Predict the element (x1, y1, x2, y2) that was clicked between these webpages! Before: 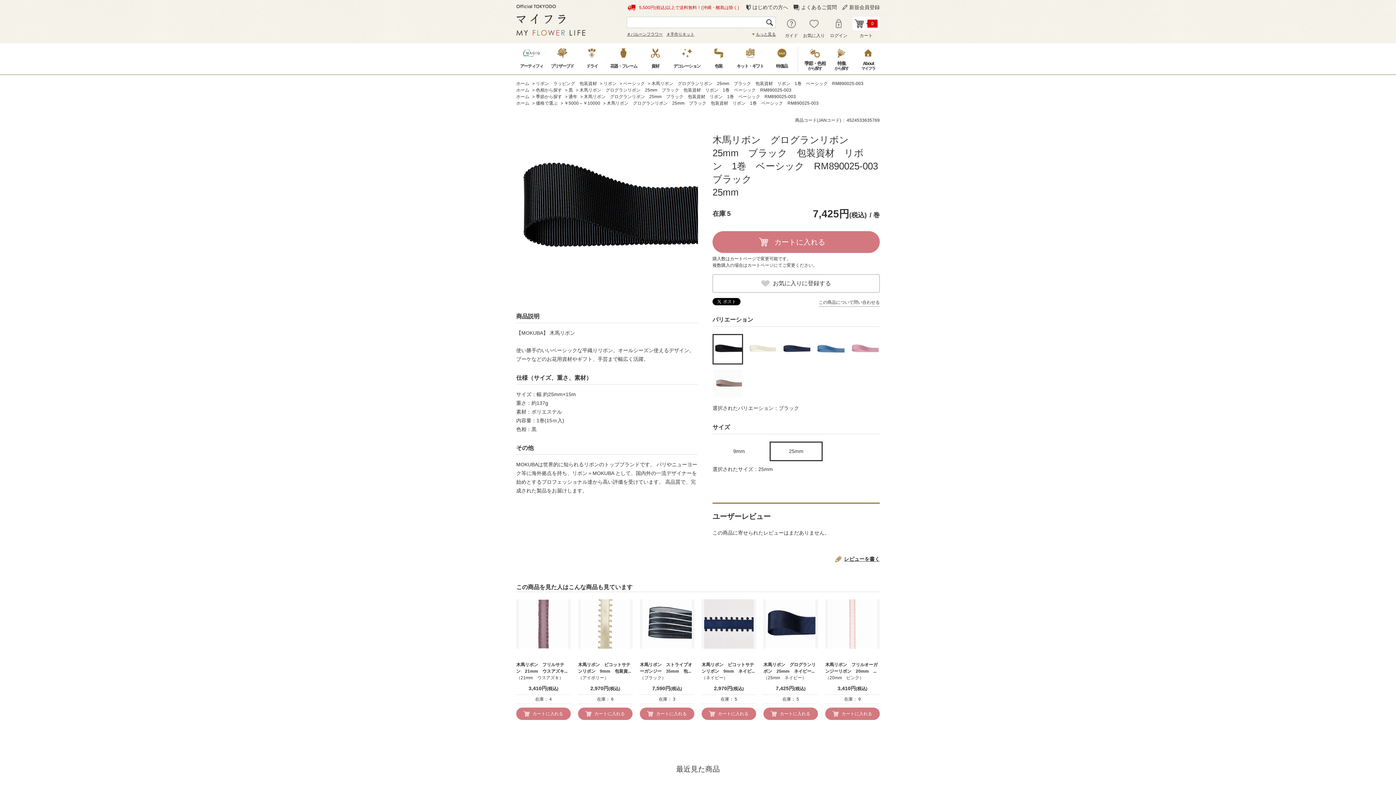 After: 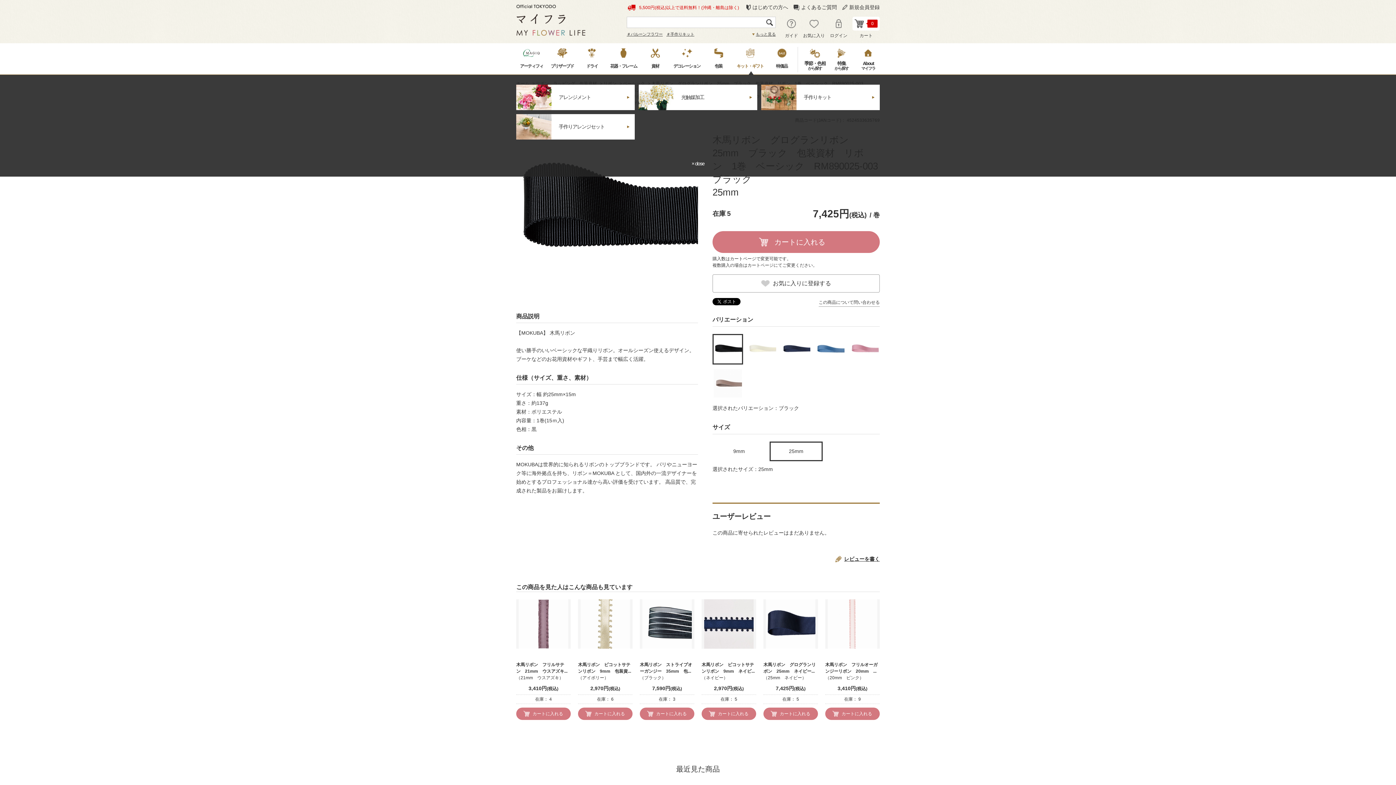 Action: bbox: (736, 47, 763, 71) label: キット・ギフト